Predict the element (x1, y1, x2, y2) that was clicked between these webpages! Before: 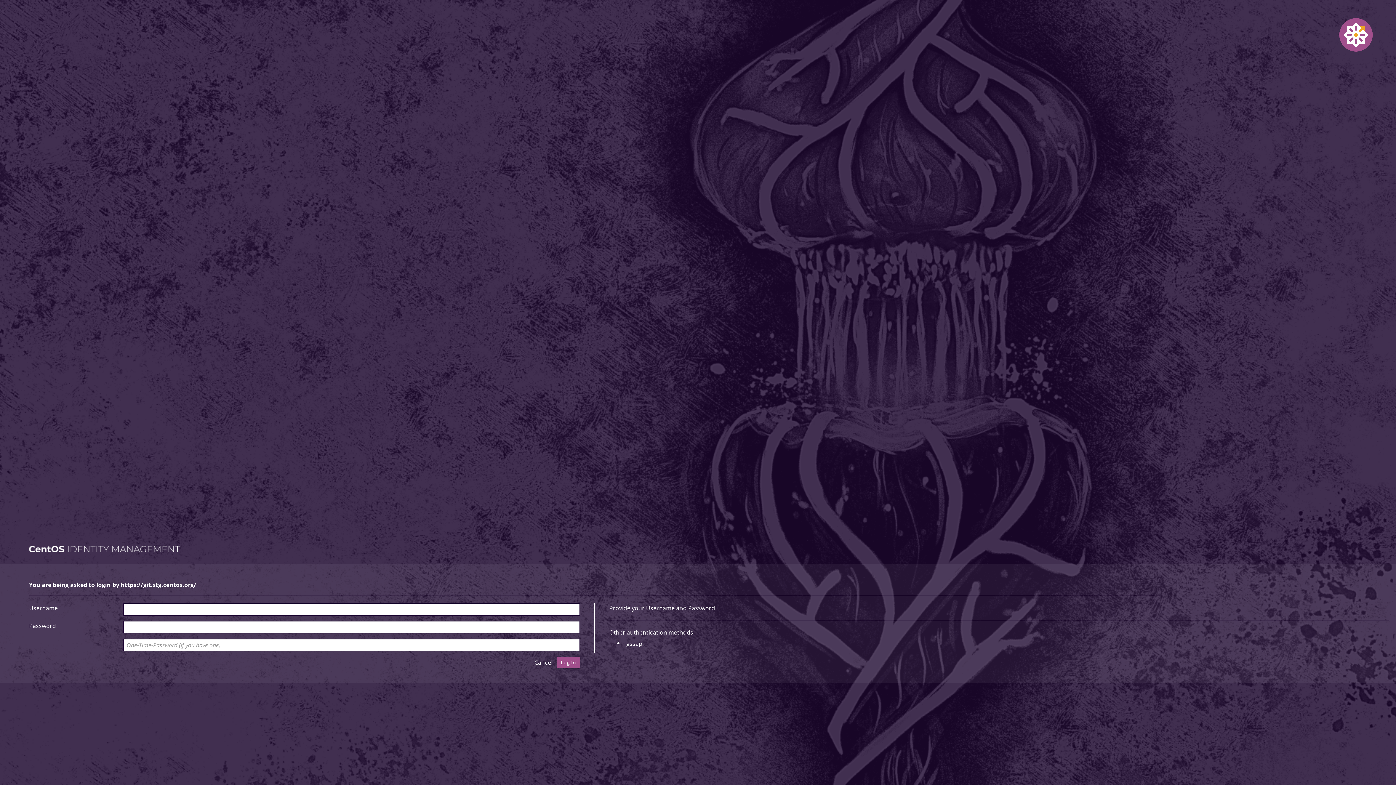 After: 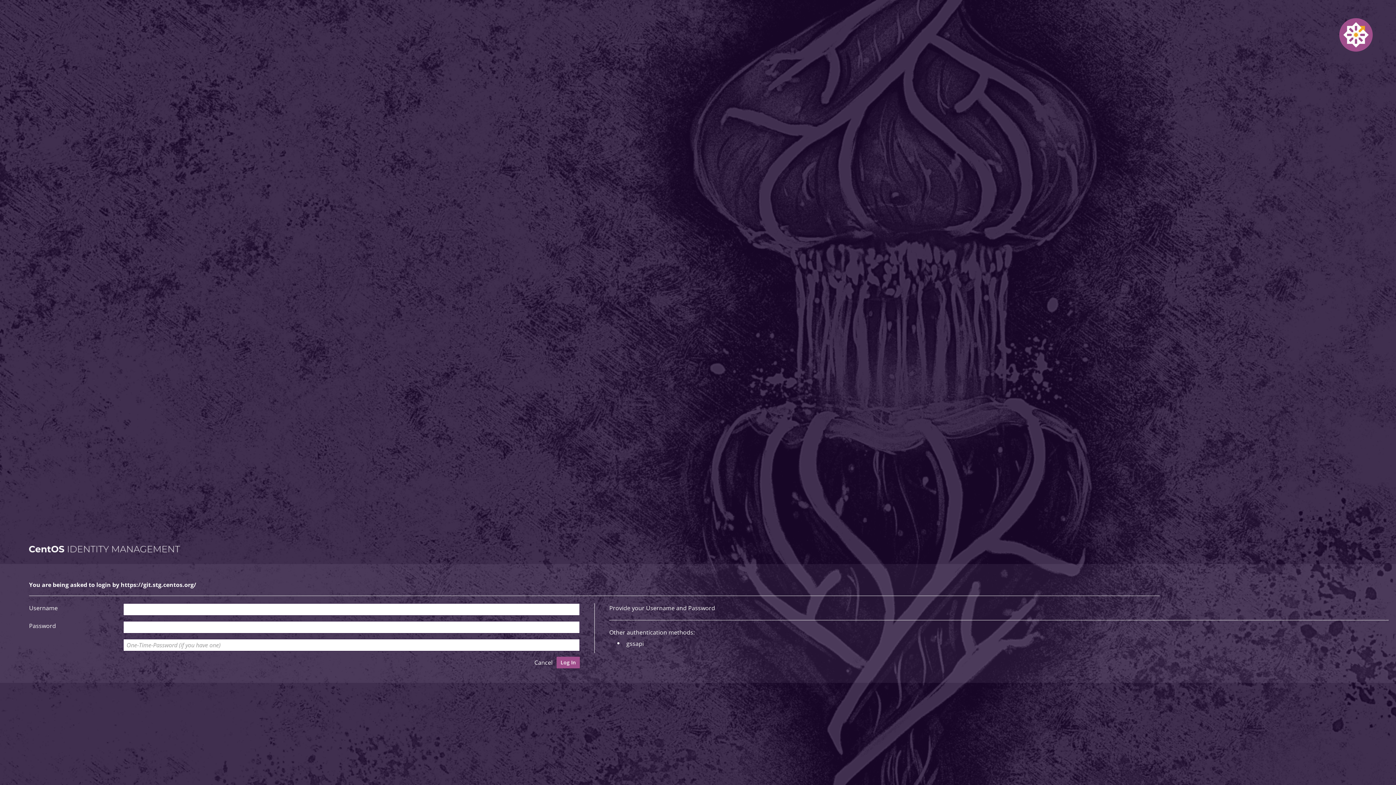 Action: bbox: (624, 638, 646, 649) label: gssapi